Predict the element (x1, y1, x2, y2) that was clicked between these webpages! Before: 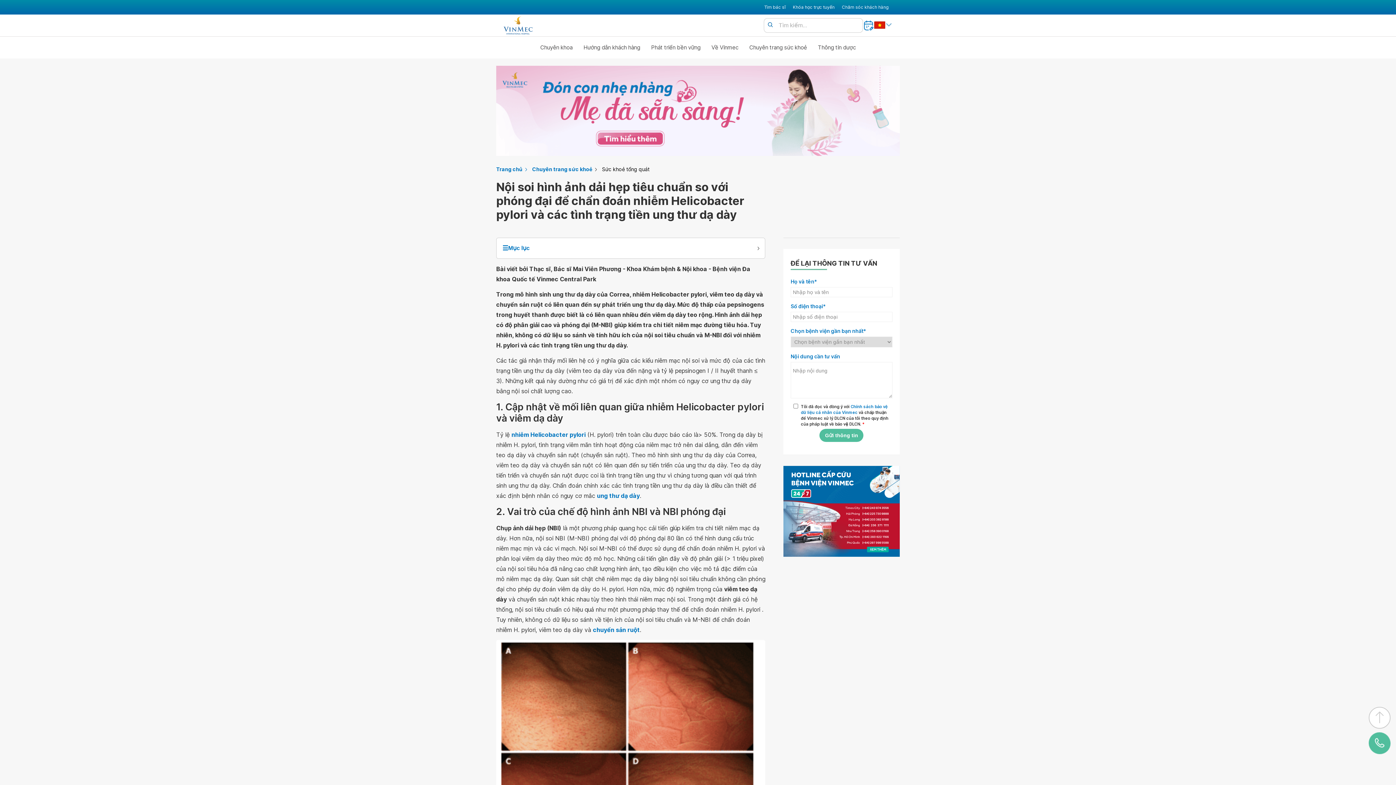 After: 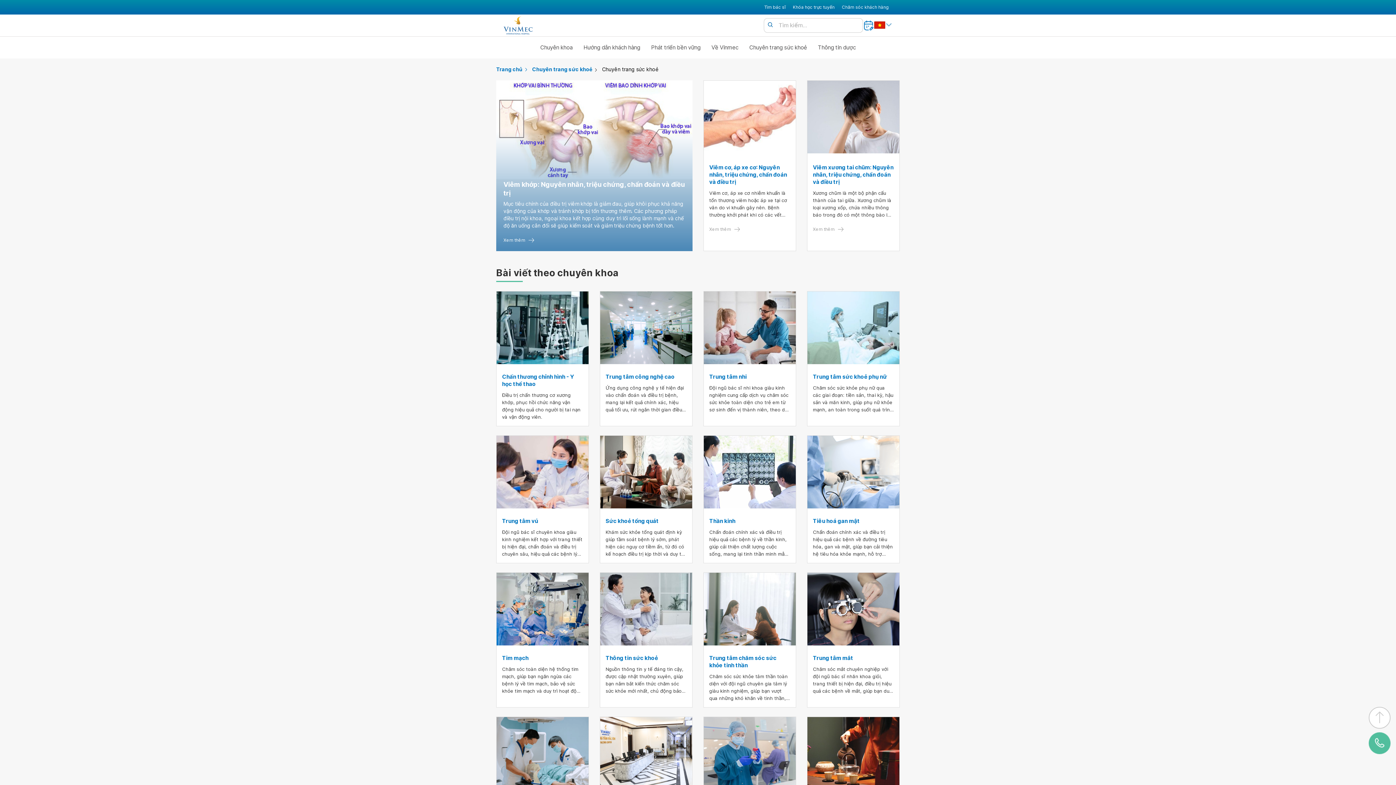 Action: label: Chuyên trang sức khoẻ bbox: (532, 165, 597, 173)